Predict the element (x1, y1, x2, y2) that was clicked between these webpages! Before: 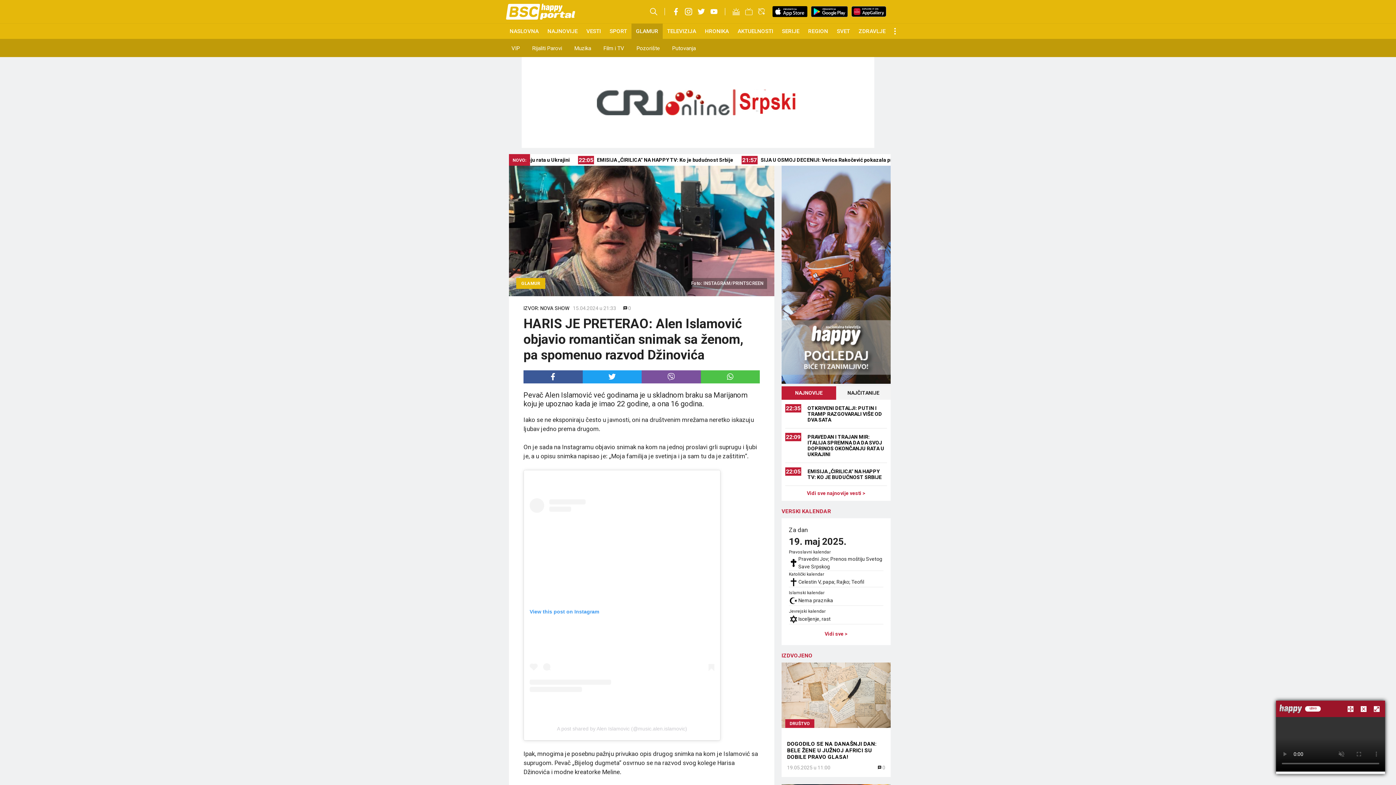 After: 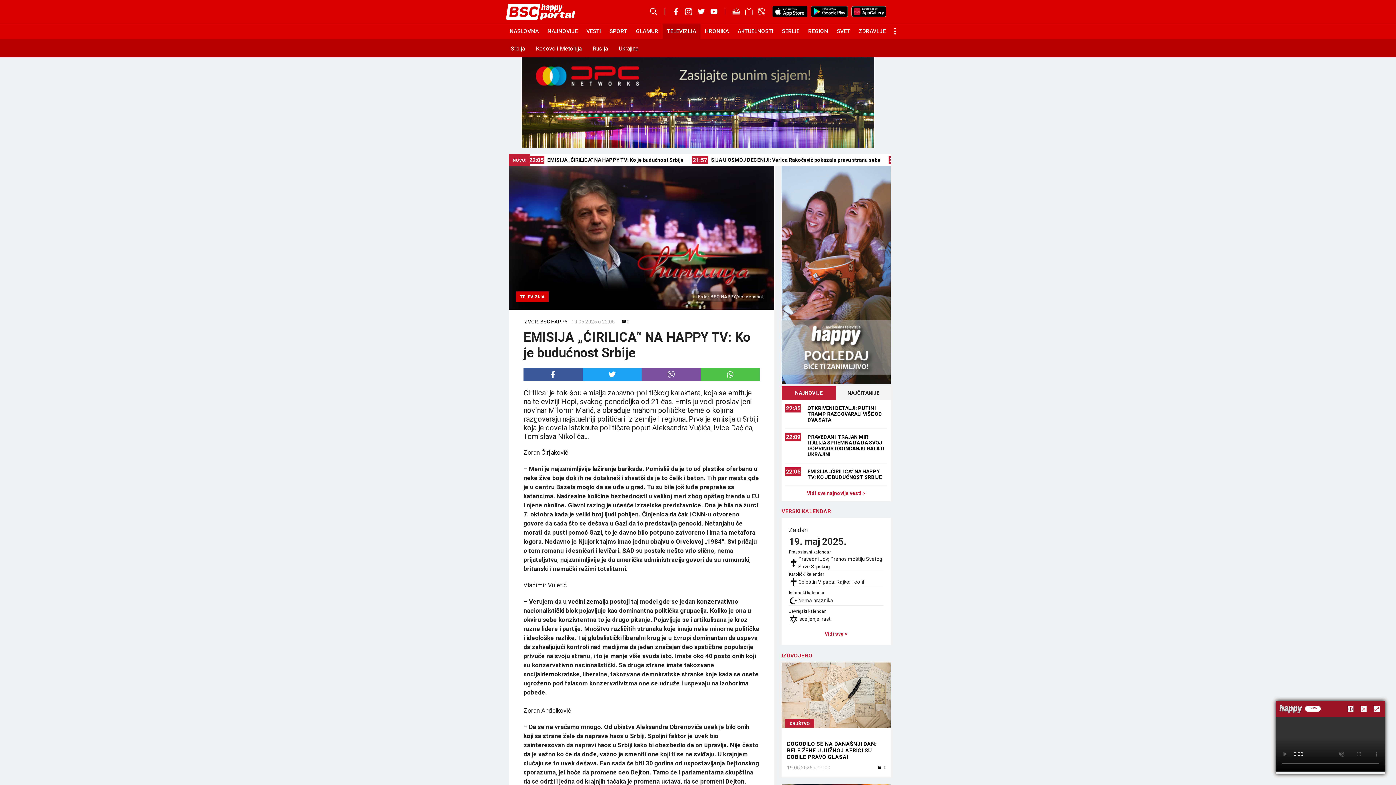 Action: bbox: (785, 468, 887, 475) label: 22:05
EMISIJA „ĆIRILICA“ NA HAPPY TV: KO JE BUDUĆNOST SRBIJE